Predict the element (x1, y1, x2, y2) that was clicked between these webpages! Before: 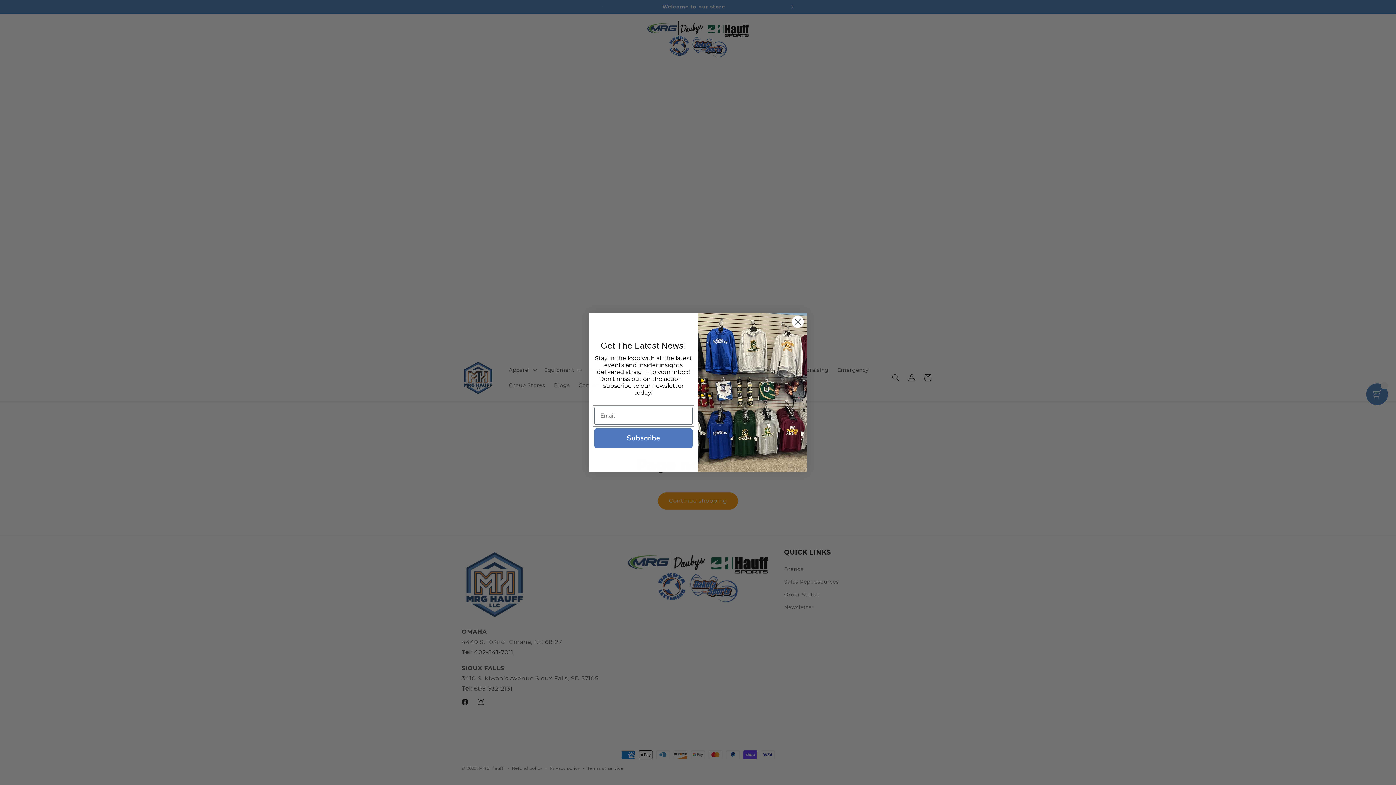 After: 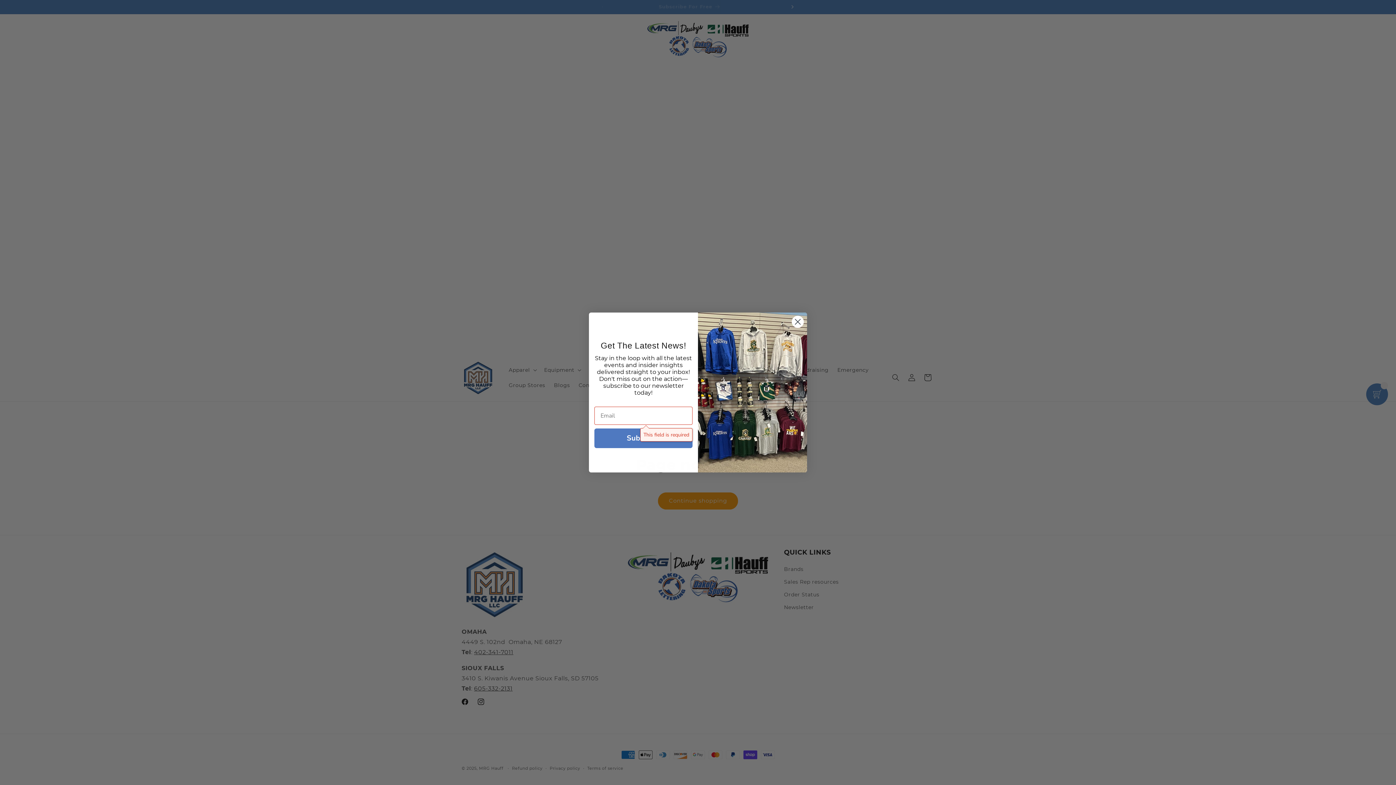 Action: bbox: (594, 428, 692, 448) label: Subscribe